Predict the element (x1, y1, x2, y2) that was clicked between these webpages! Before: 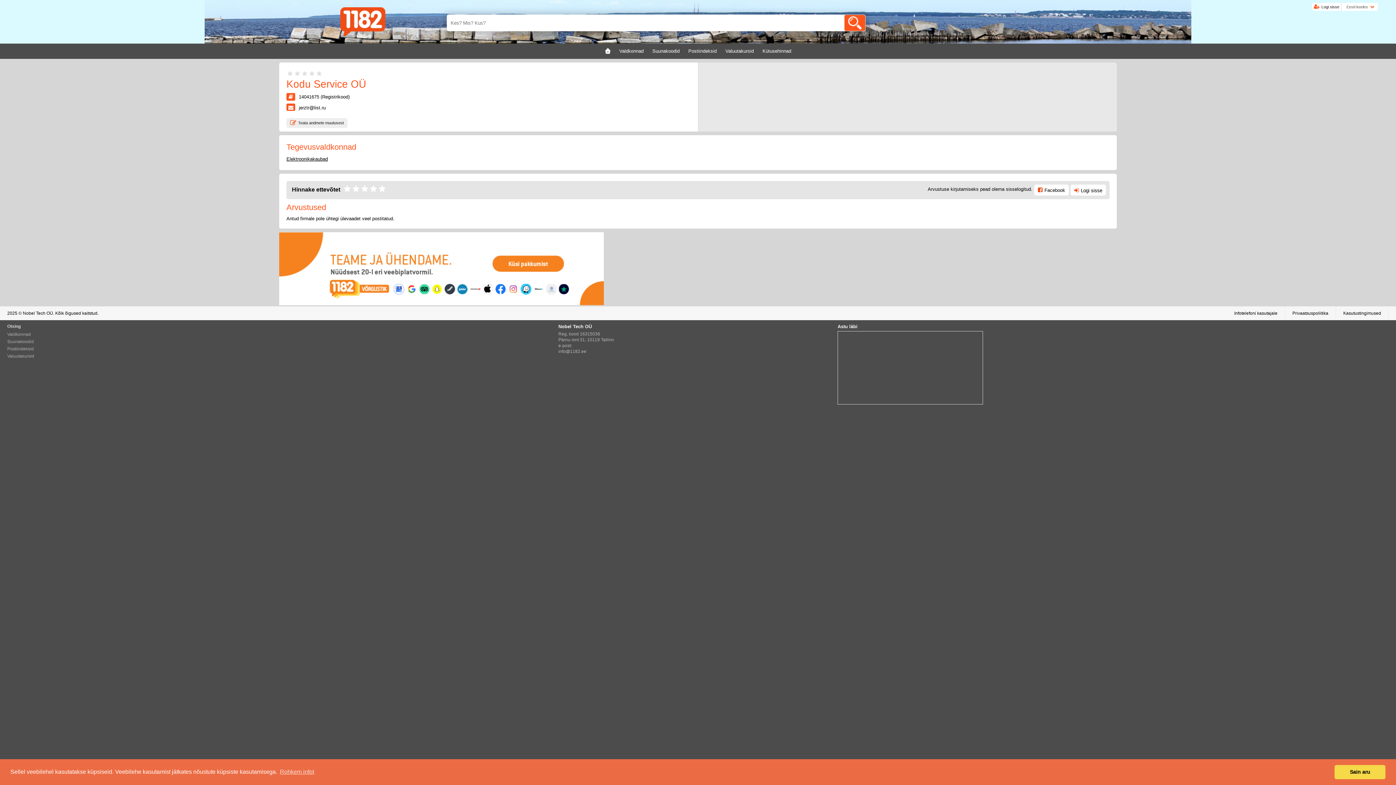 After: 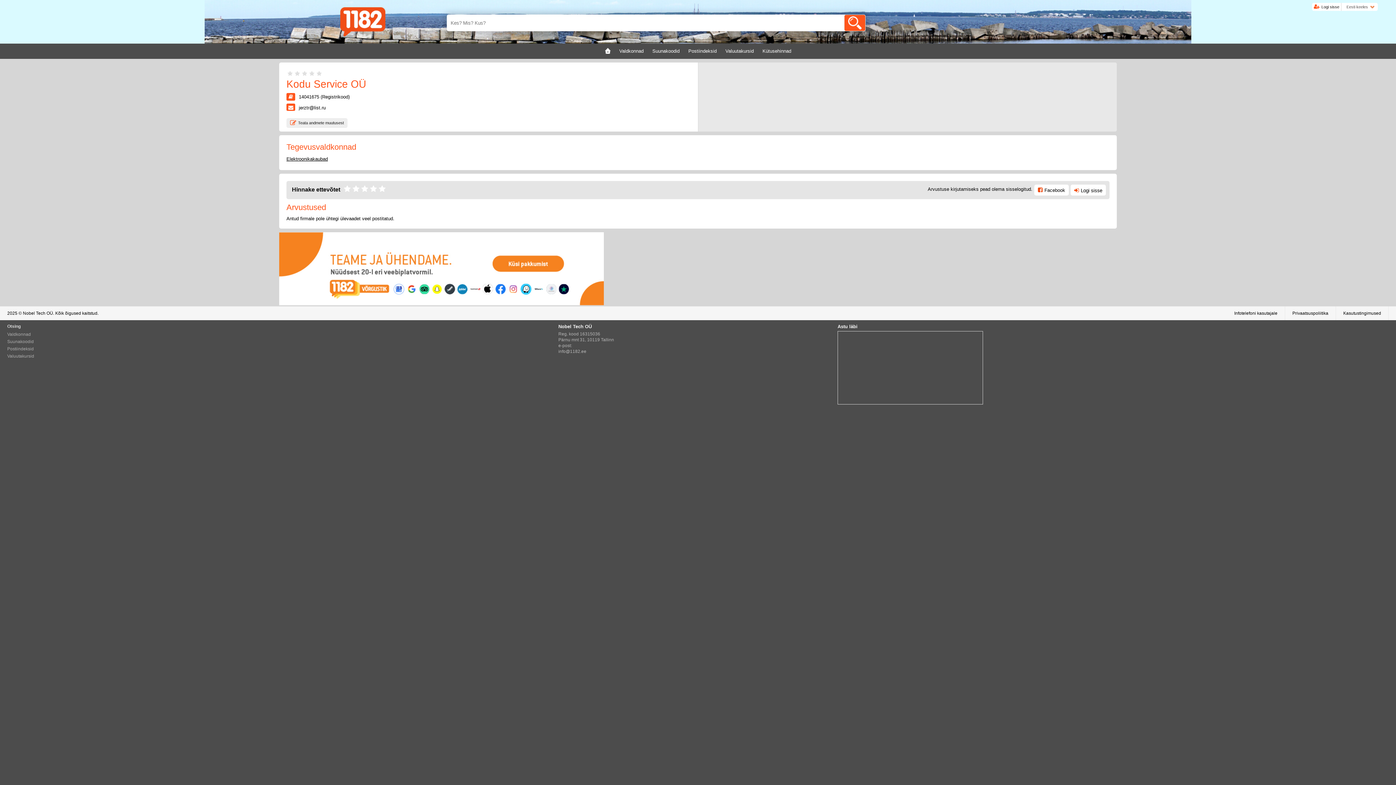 Action: label: dismiss cookie message bbox: (1334, 765, 1385, 779)